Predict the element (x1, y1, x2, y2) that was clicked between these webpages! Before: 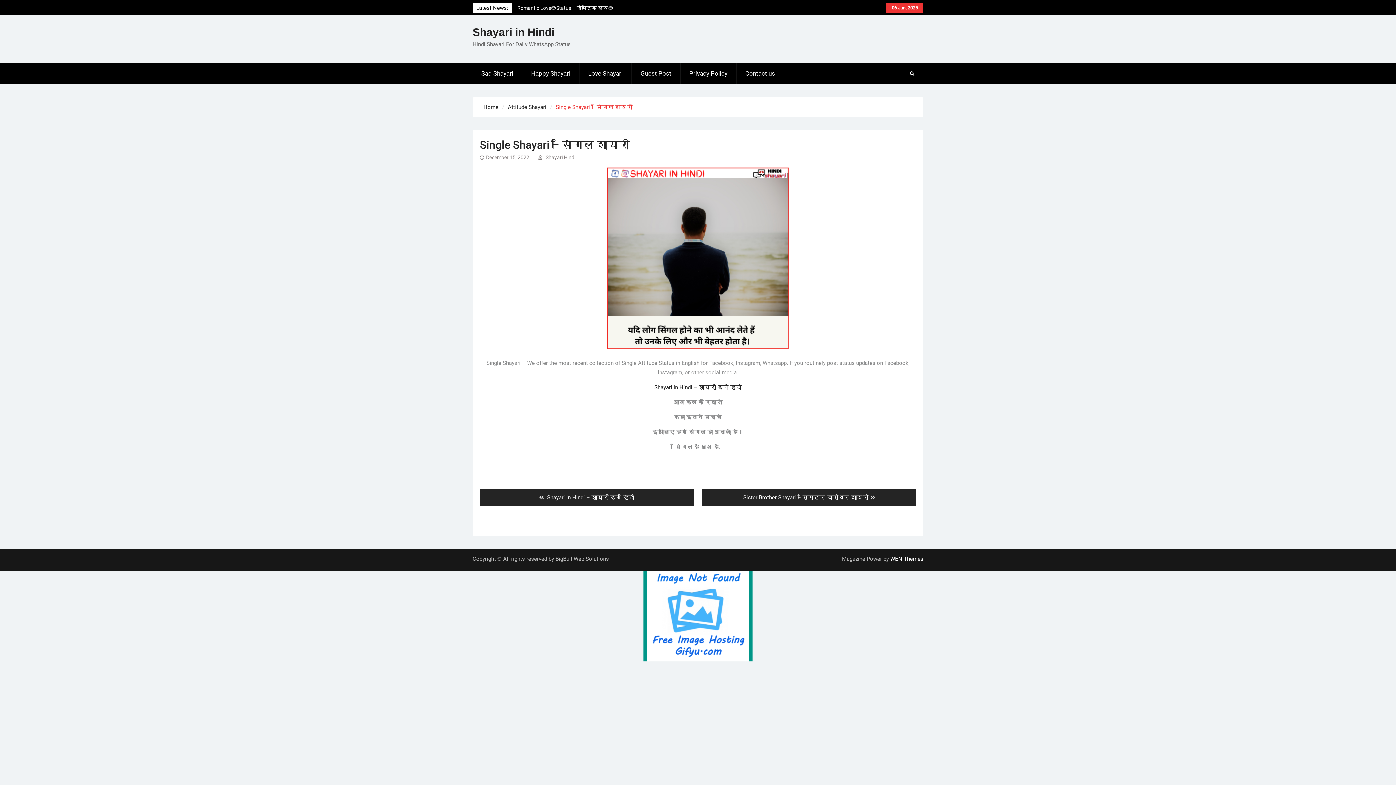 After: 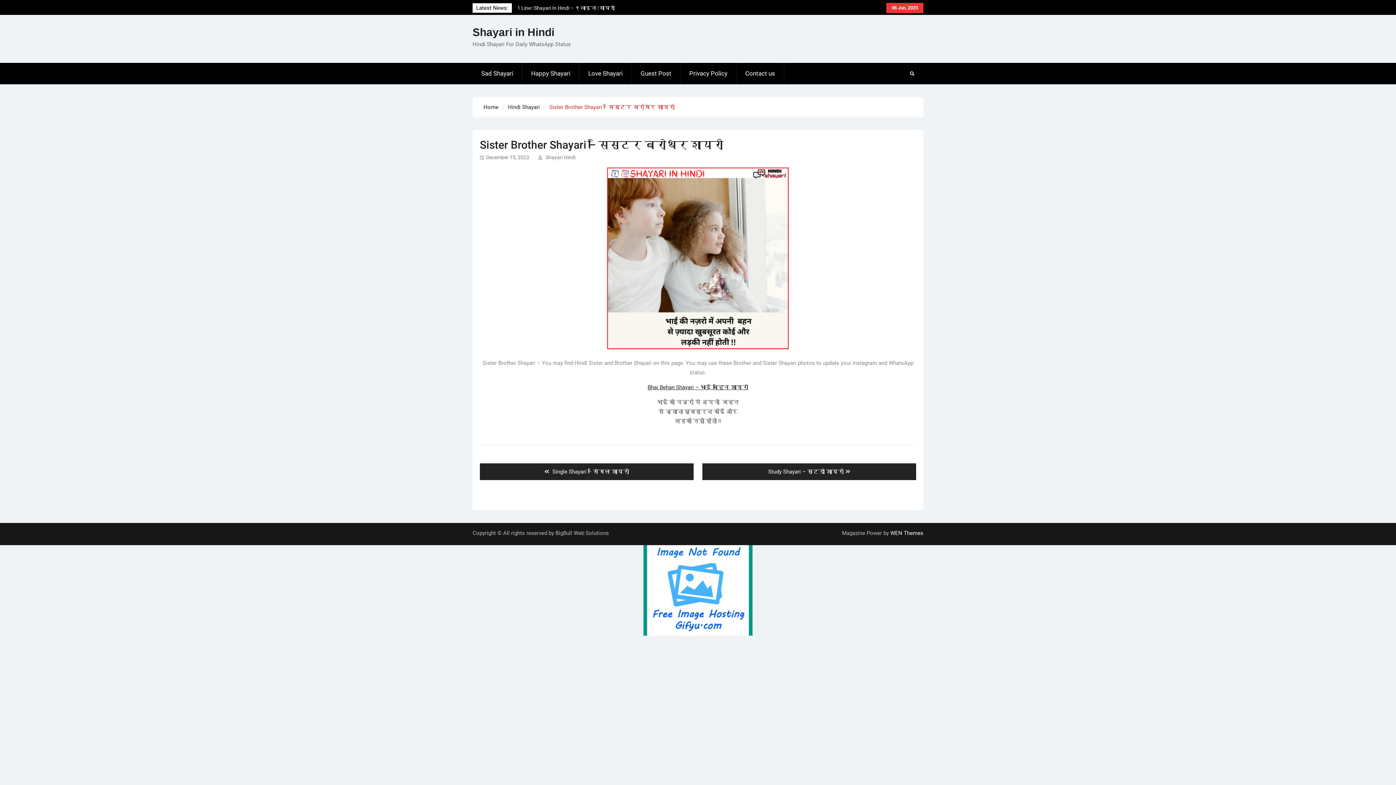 Action: label: Next post:
Sister Brother Shayari – सिस्टर बरोथेर शायरी bbox: (702, 489, 916, 506)